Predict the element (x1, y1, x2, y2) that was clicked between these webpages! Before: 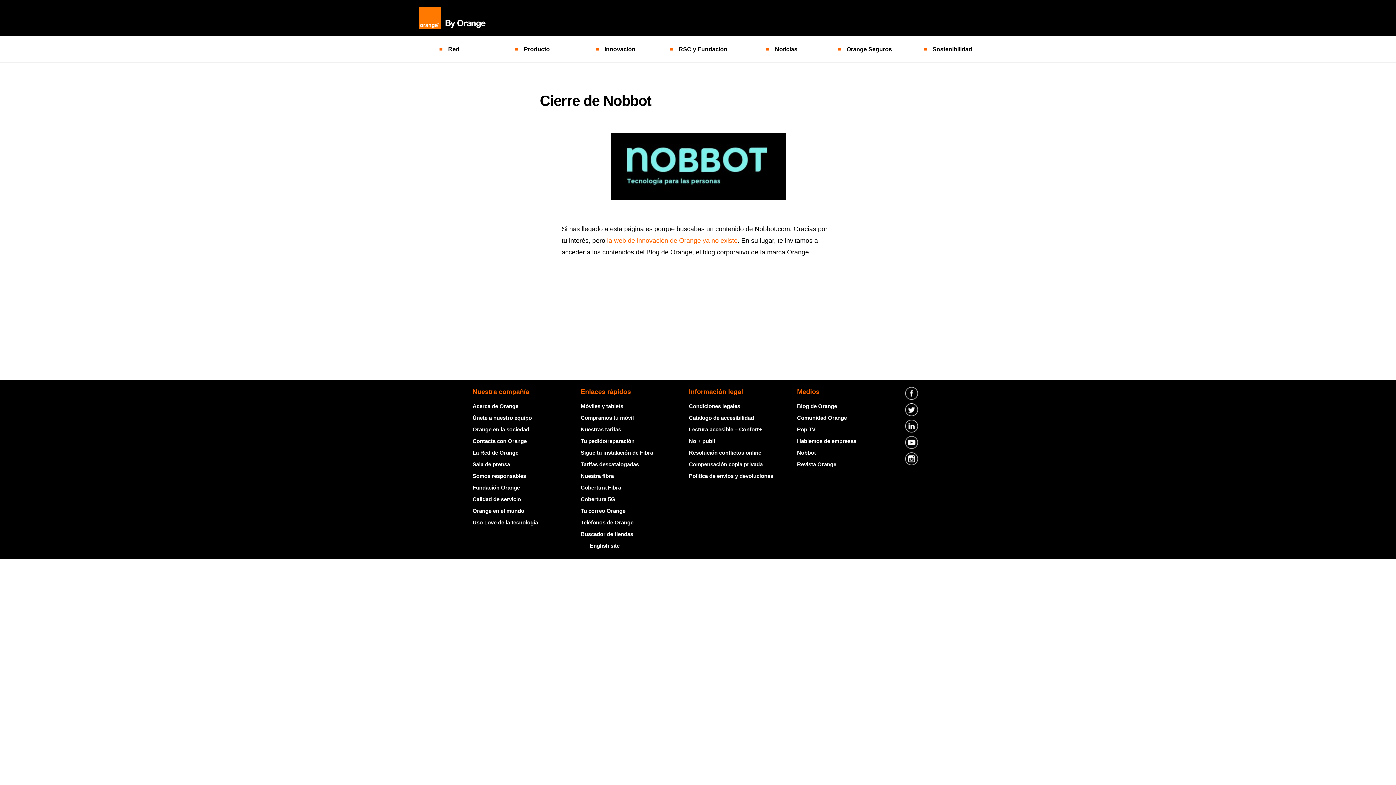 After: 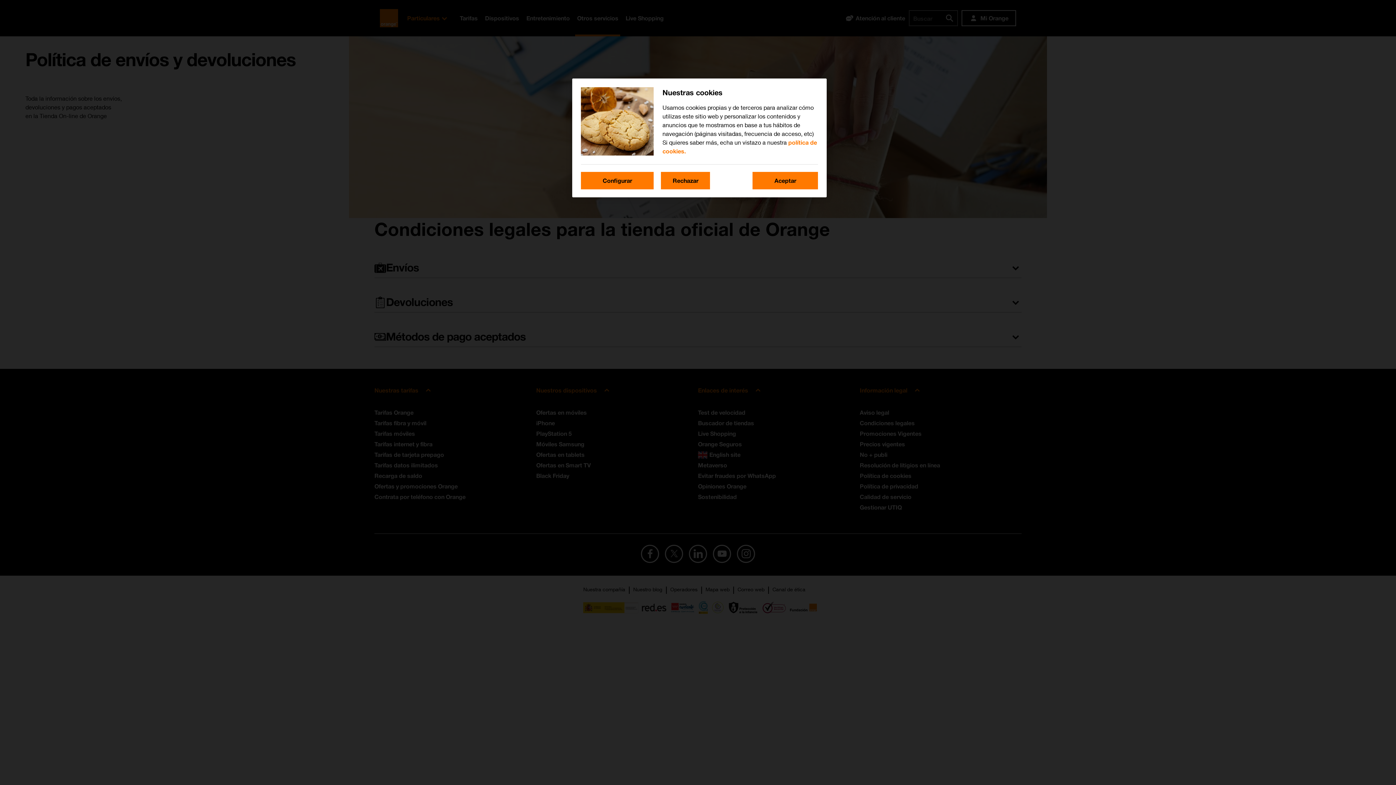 Action: bbox: (689, 473, 773, 479) label: Política de envíos y devoluciones